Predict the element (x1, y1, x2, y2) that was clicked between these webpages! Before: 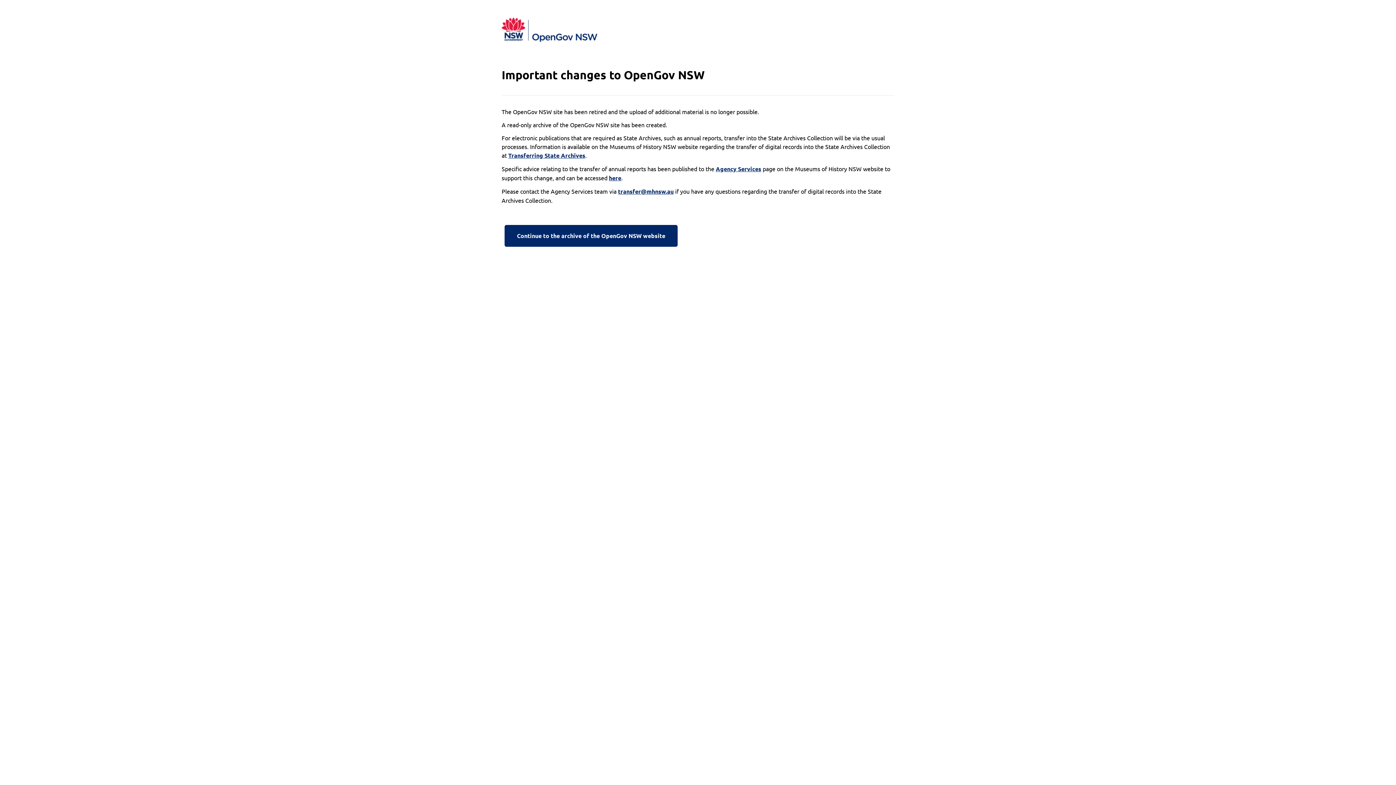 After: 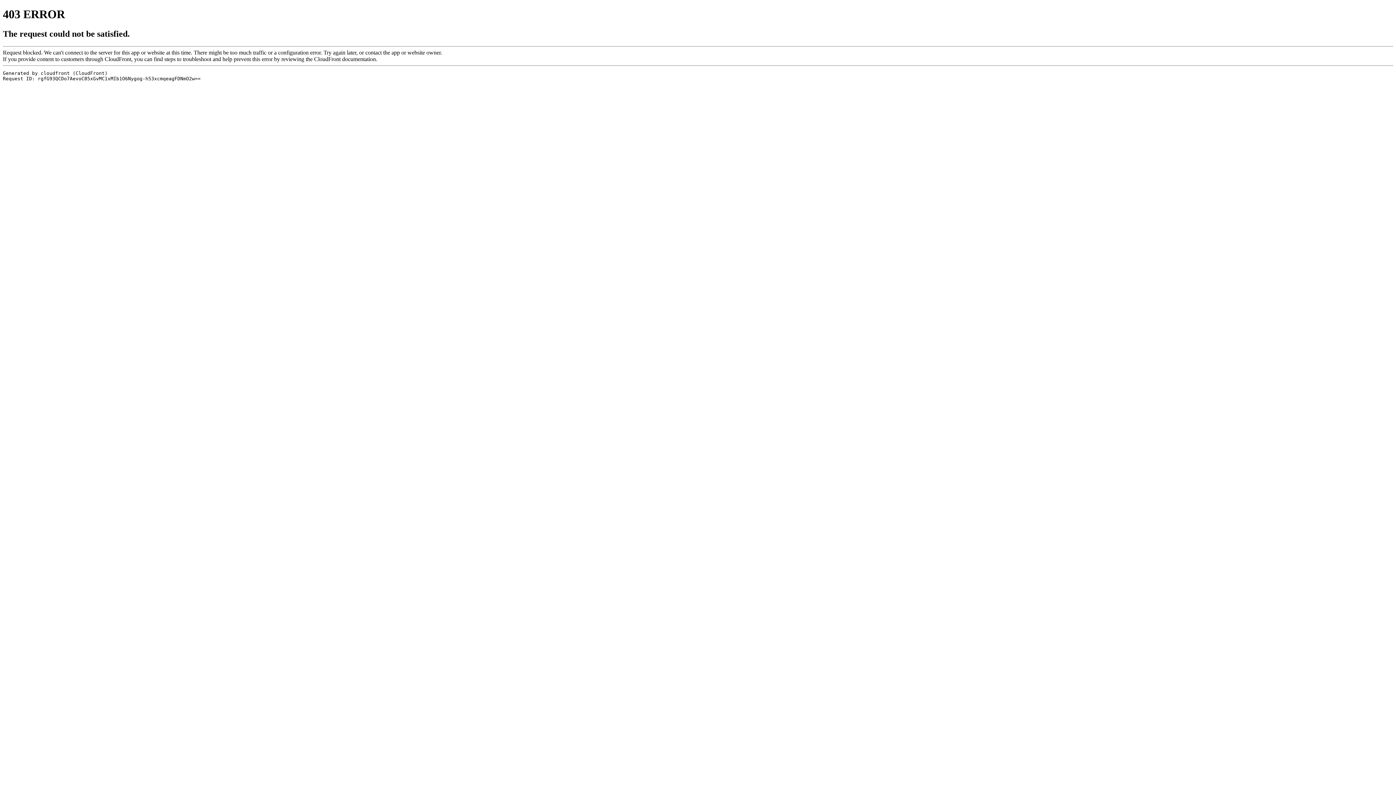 Action: label: Agency Services bbox: (716, 164, 761, 173)